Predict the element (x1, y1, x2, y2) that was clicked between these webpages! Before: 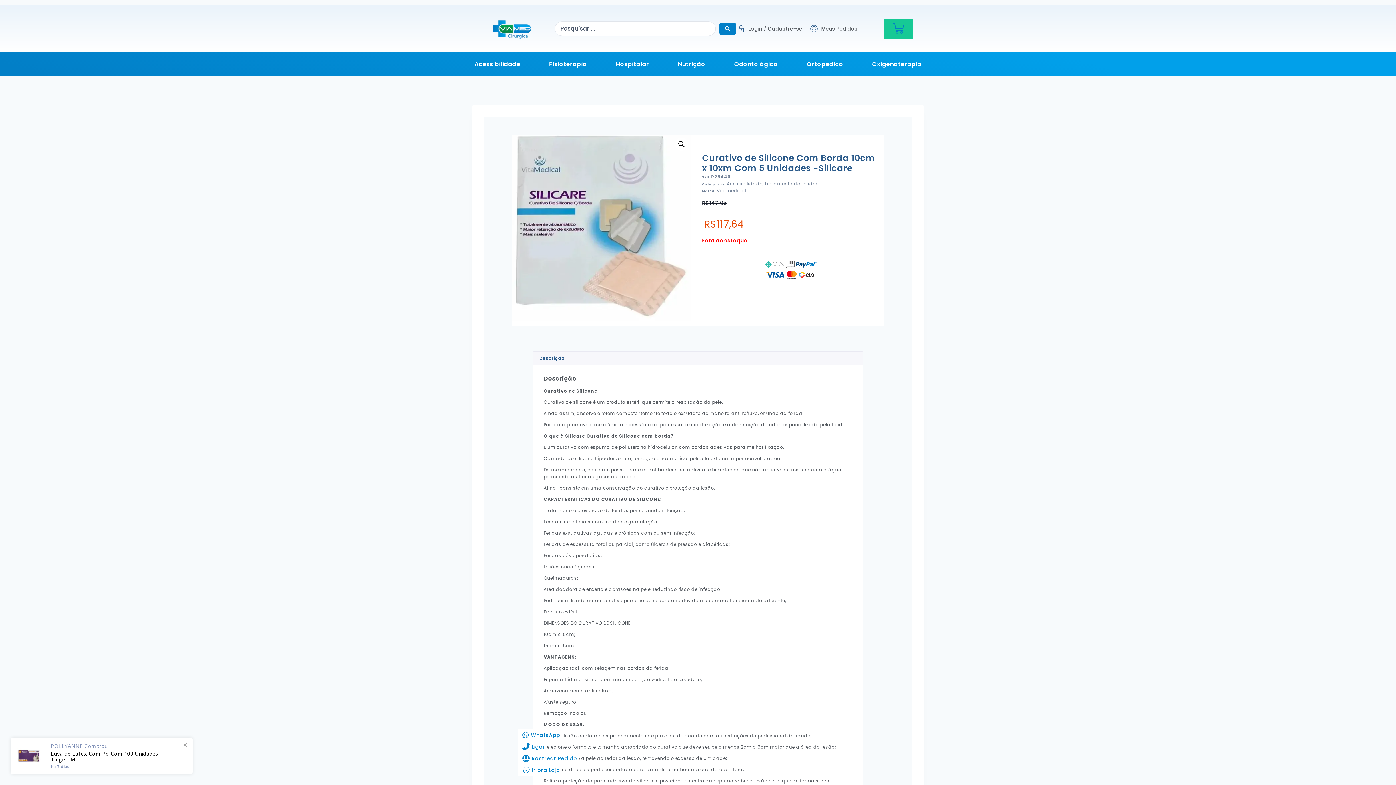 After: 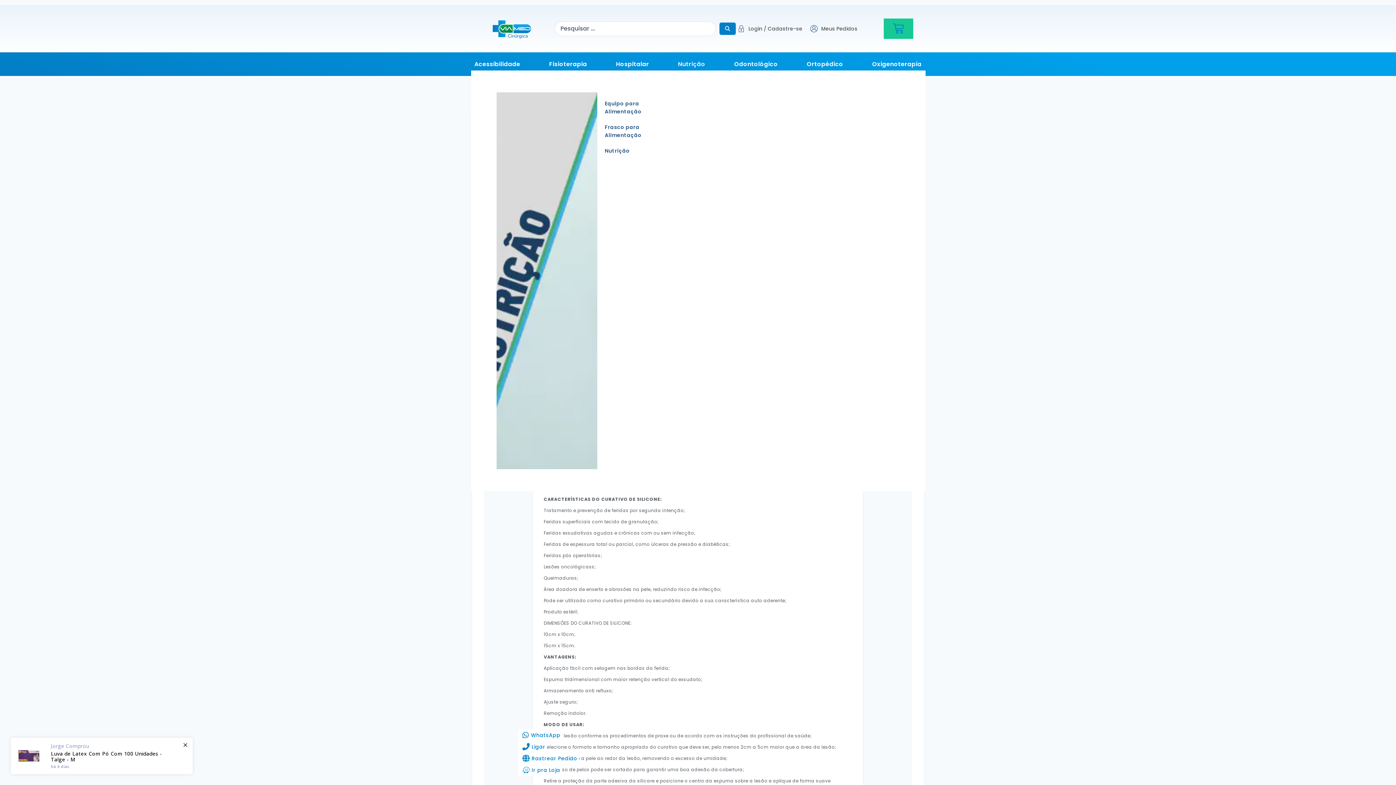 Action: label: Nutrição bbox: (678, 59, 705, 68)